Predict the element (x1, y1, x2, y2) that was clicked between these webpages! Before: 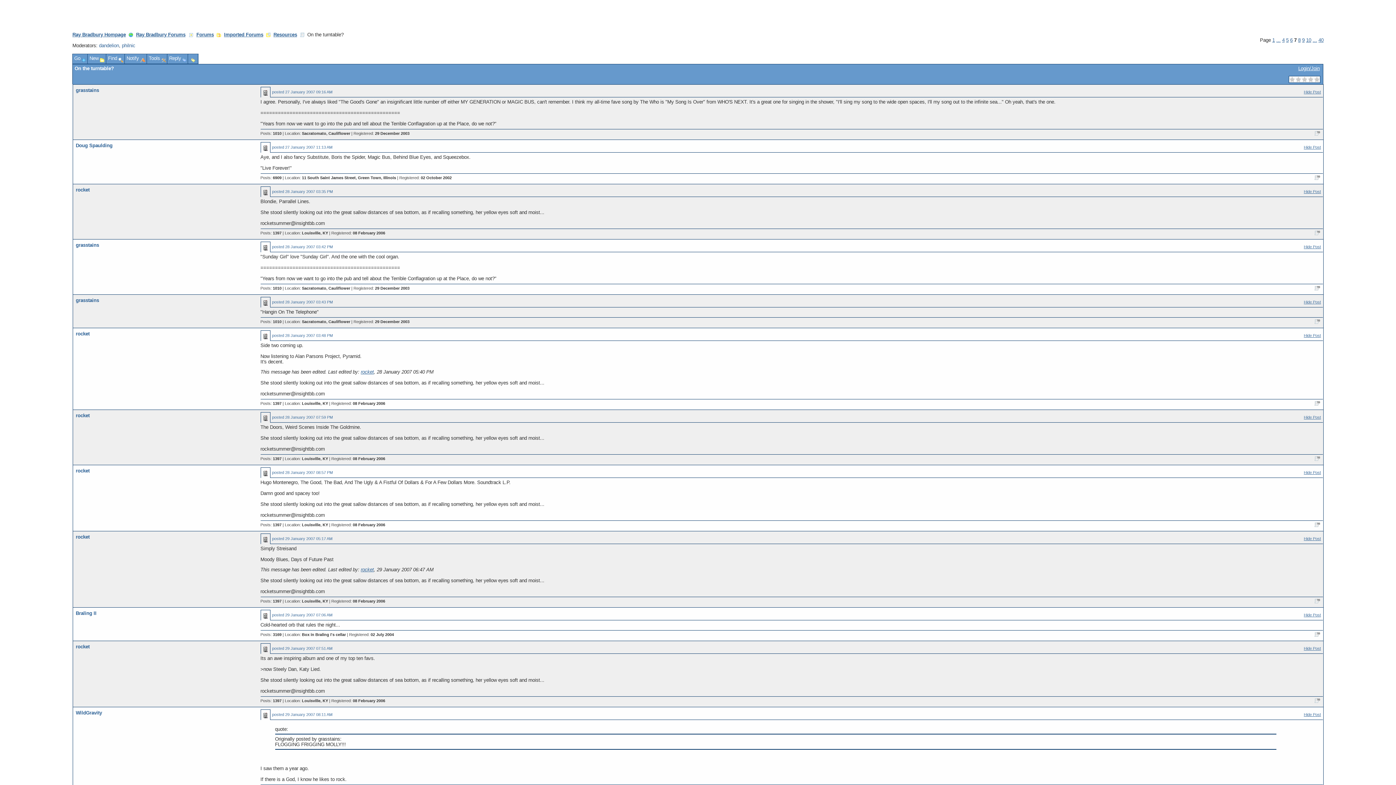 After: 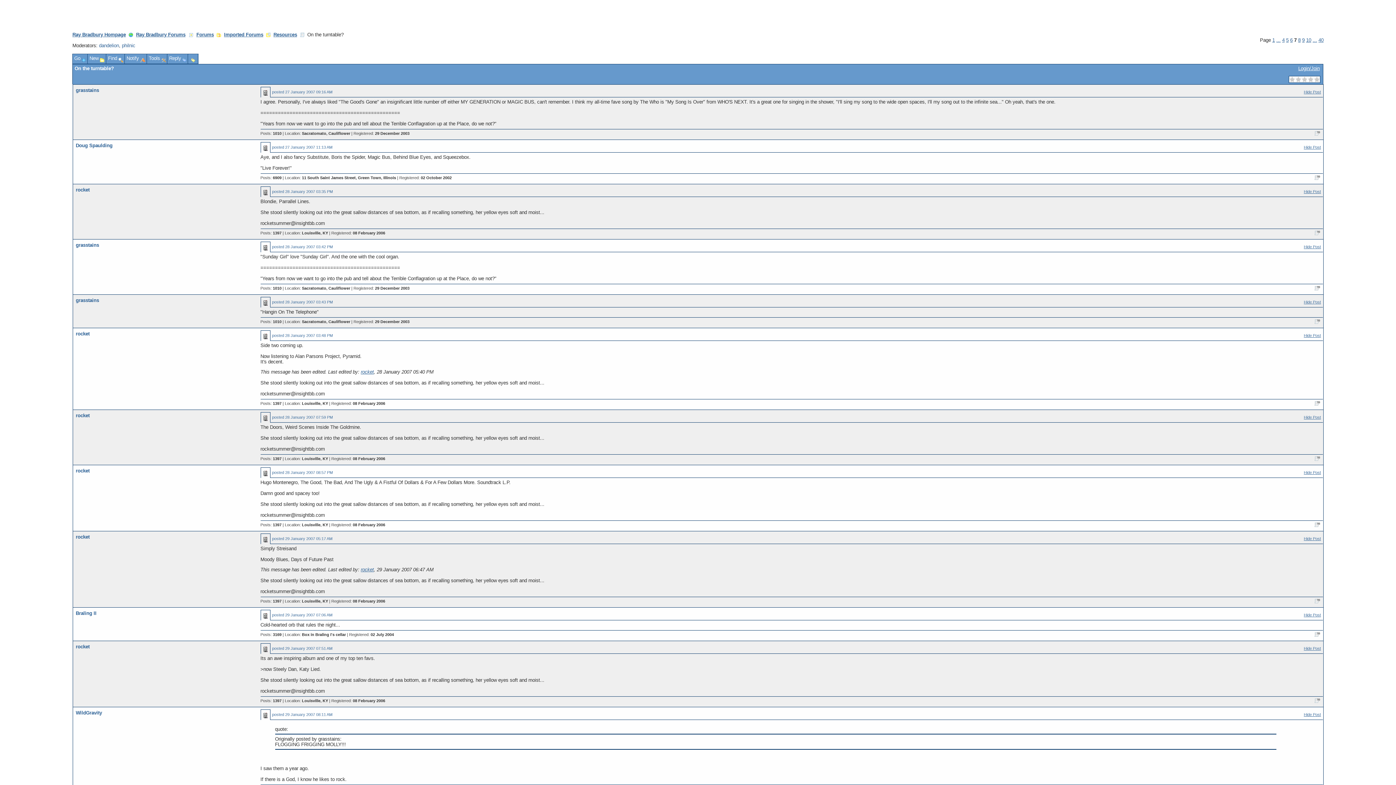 Action: bbox: (1312, 320, 1321, 324)